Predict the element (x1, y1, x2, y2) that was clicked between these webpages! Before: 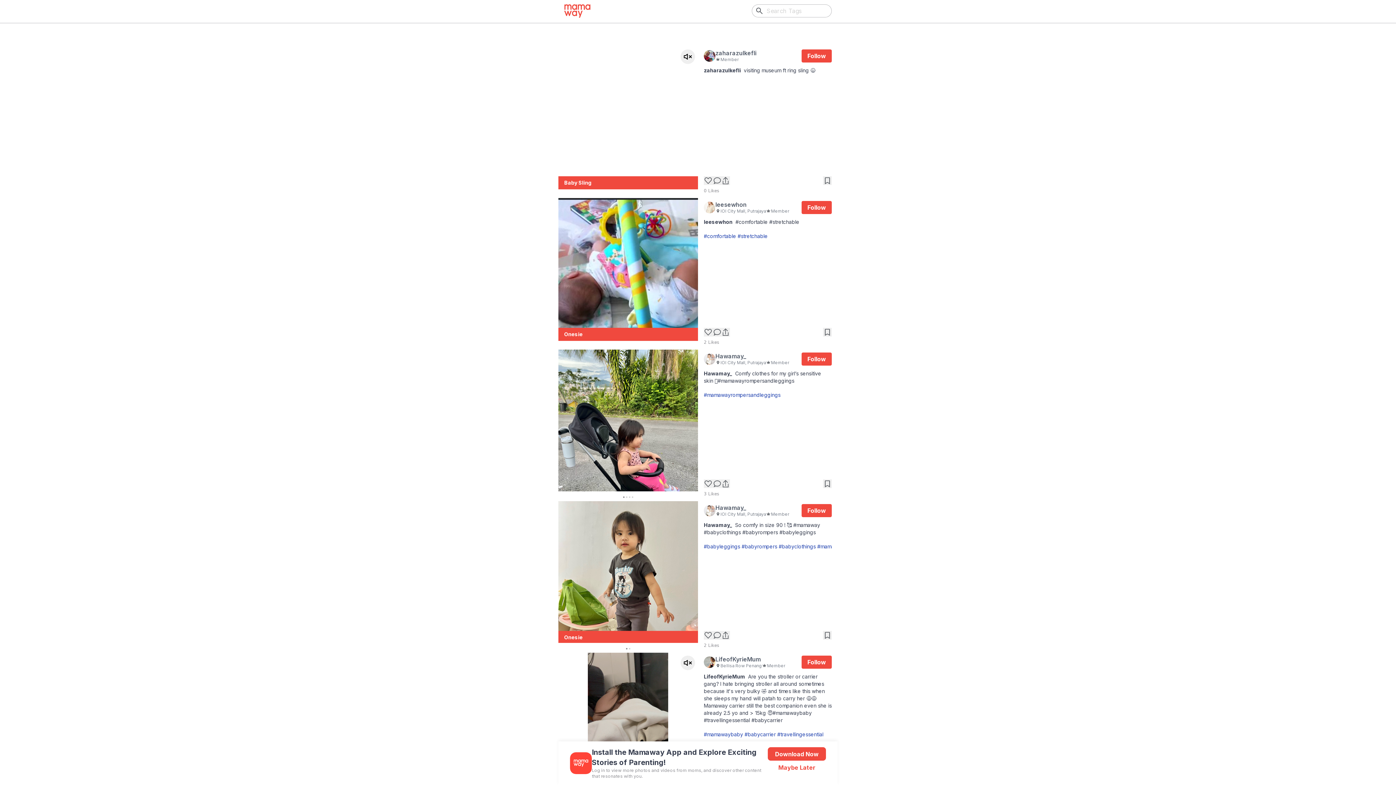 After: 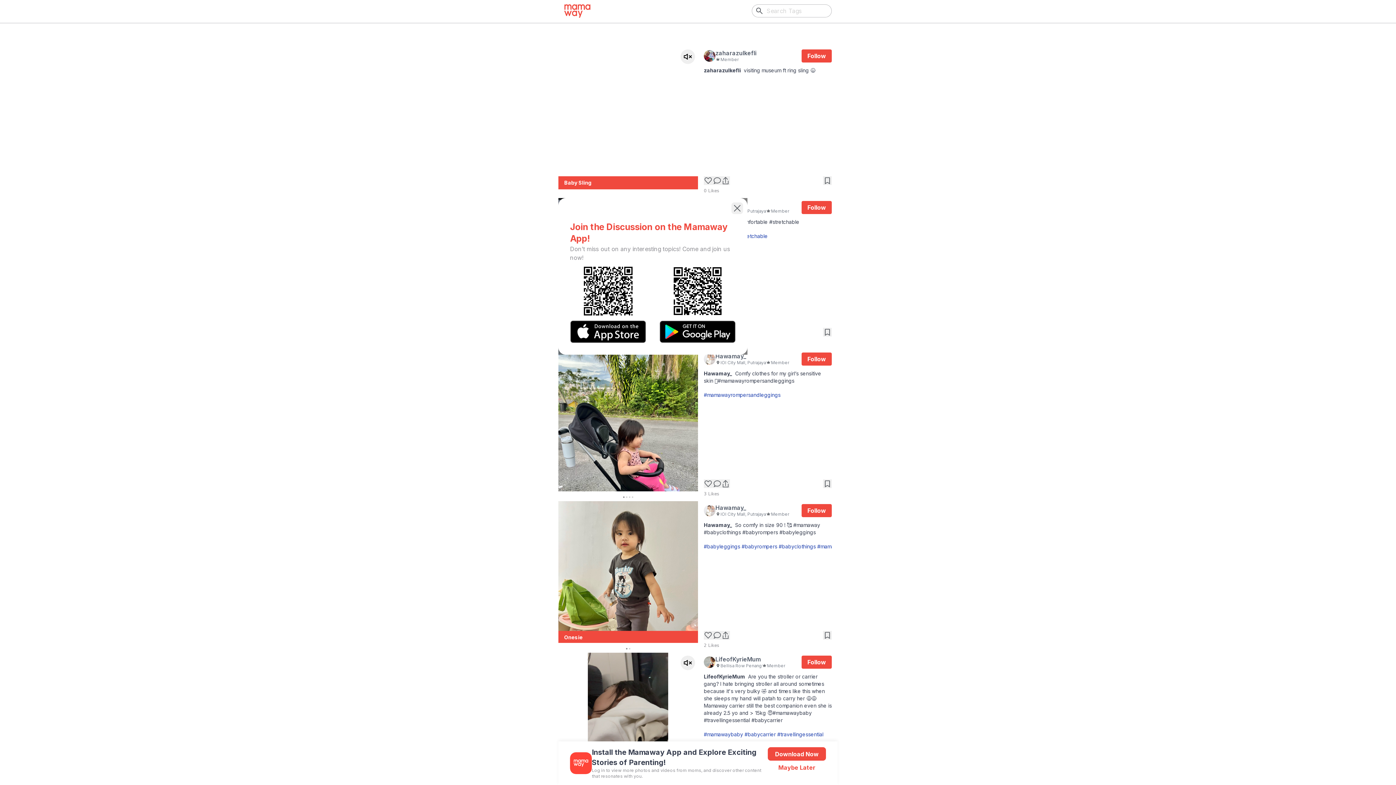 Action: bbox: (712, 328, 721, 336)